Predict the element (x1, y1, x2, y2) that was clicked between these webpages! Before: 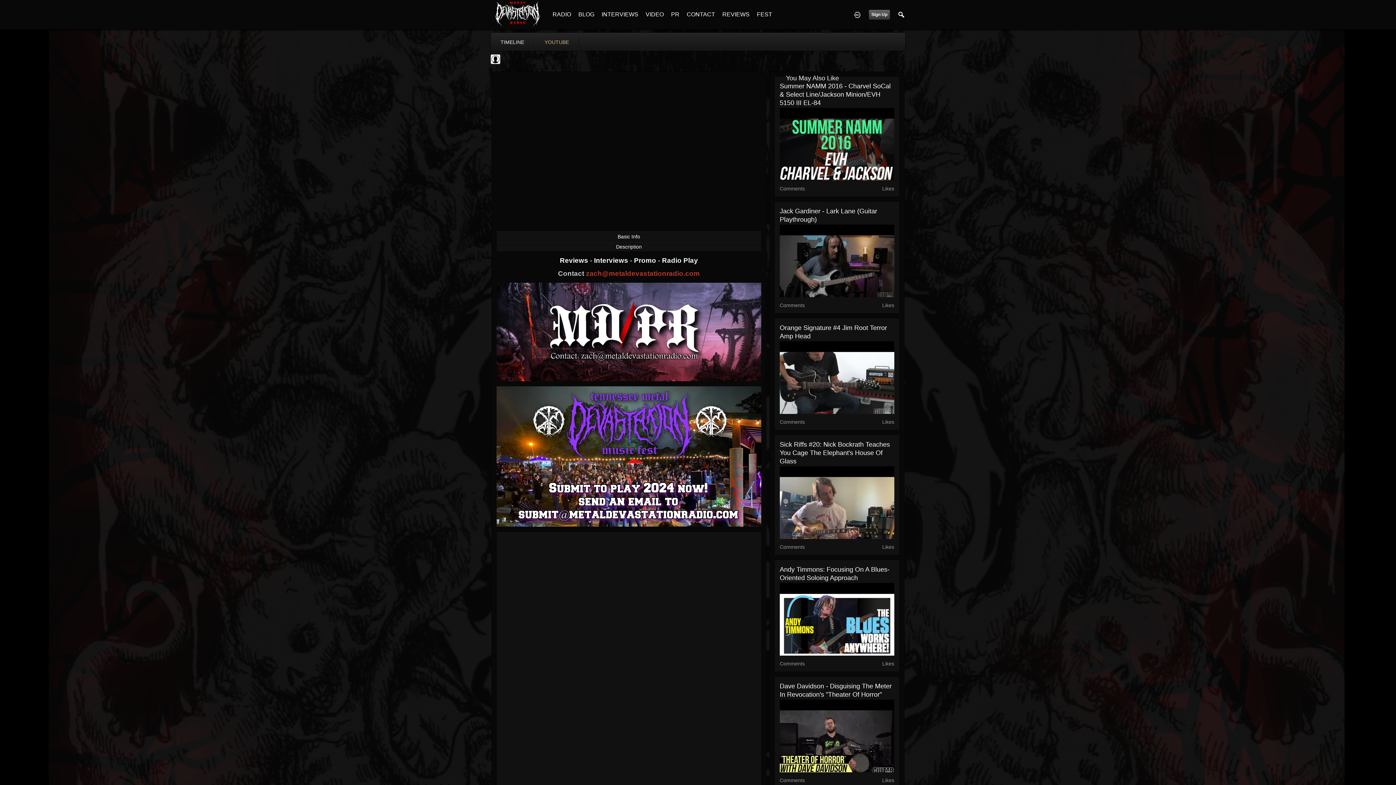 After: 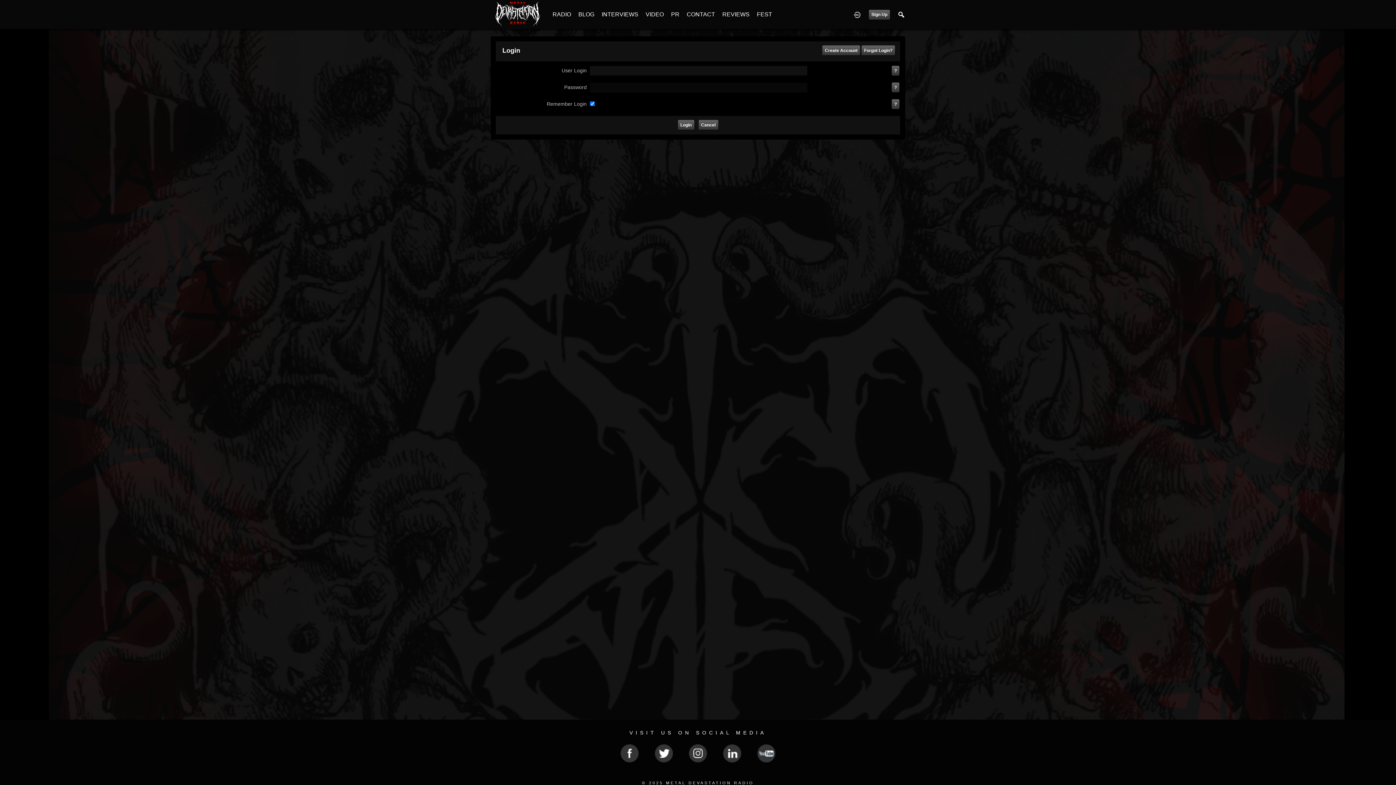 Action: bbox: (853, 6, 861, 22)